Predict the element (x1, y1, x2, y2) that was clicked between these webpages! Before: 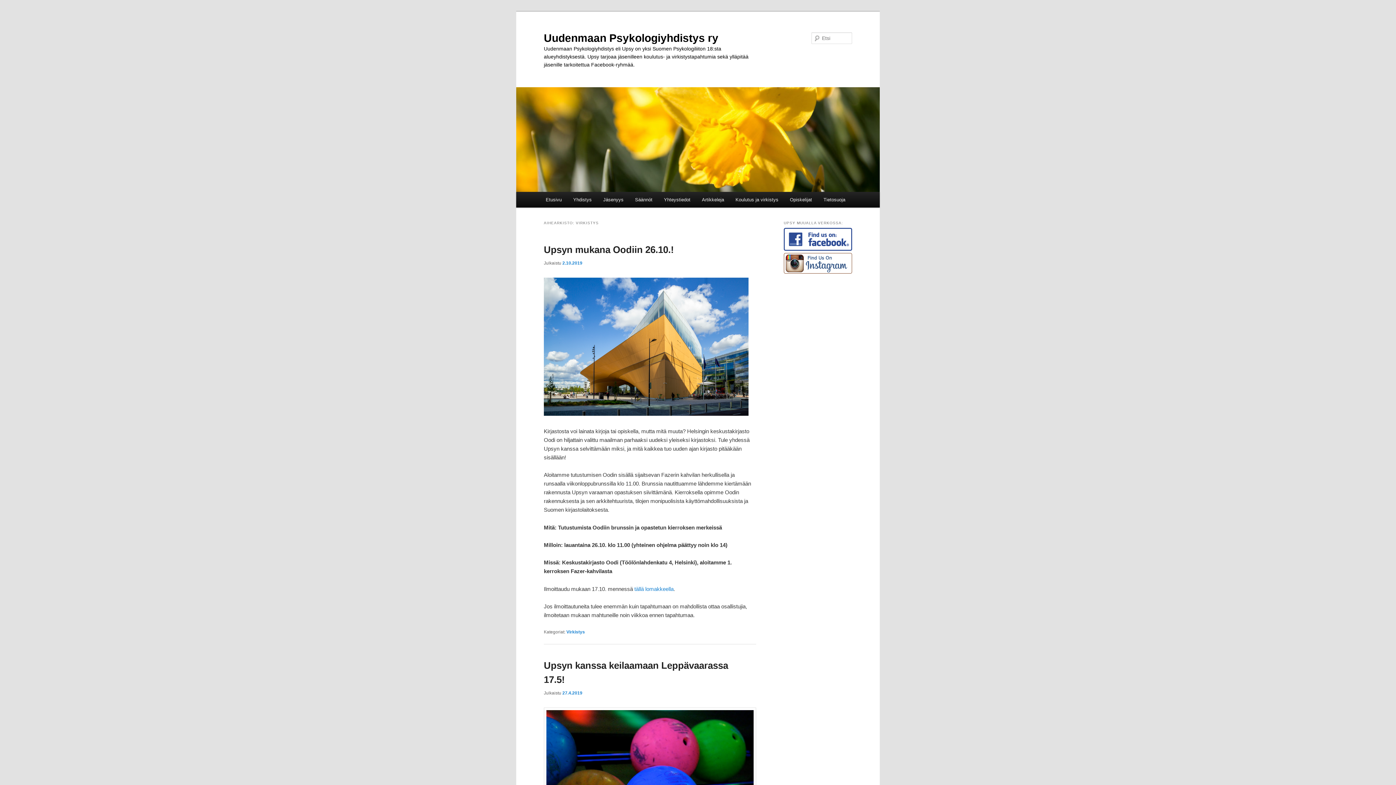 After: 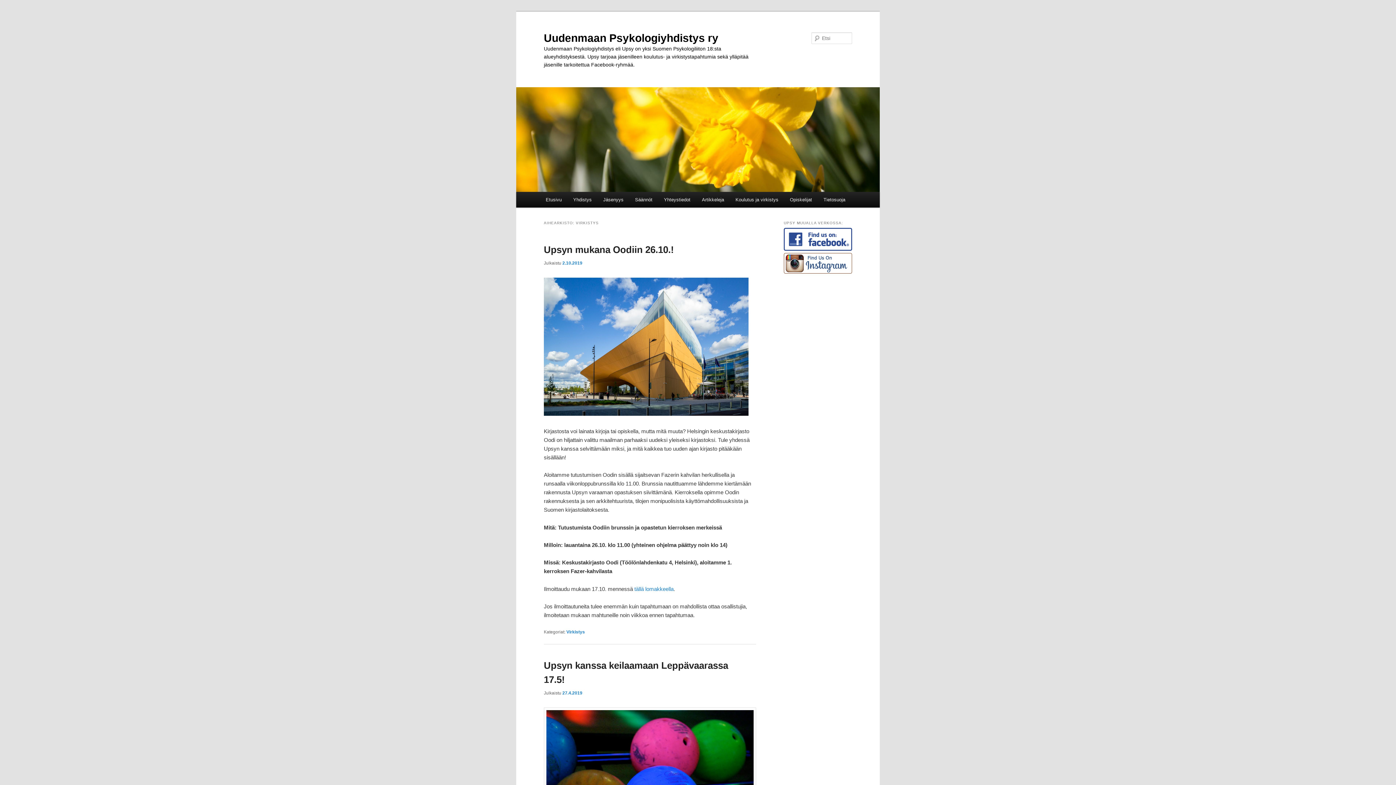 Action: bbox: (784, 269, 852, 274)